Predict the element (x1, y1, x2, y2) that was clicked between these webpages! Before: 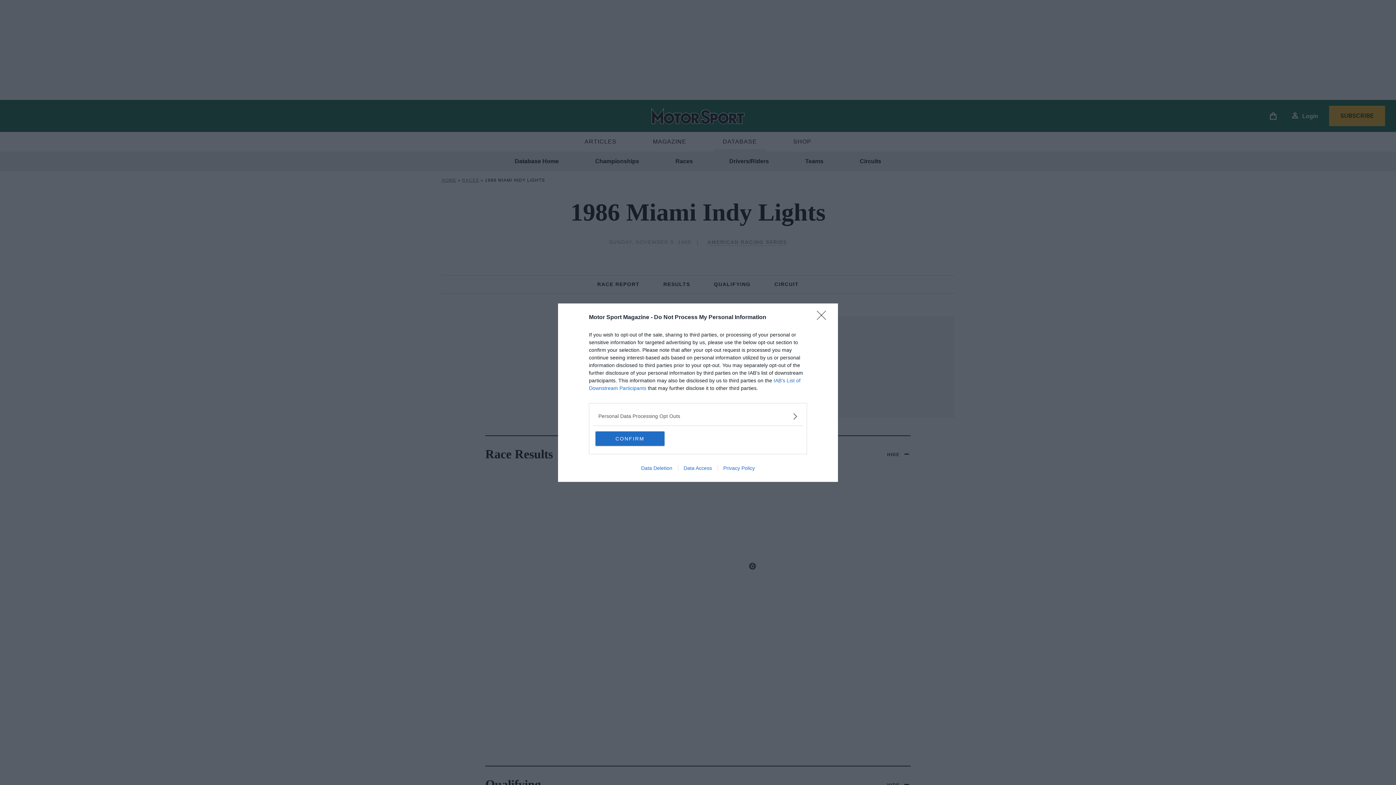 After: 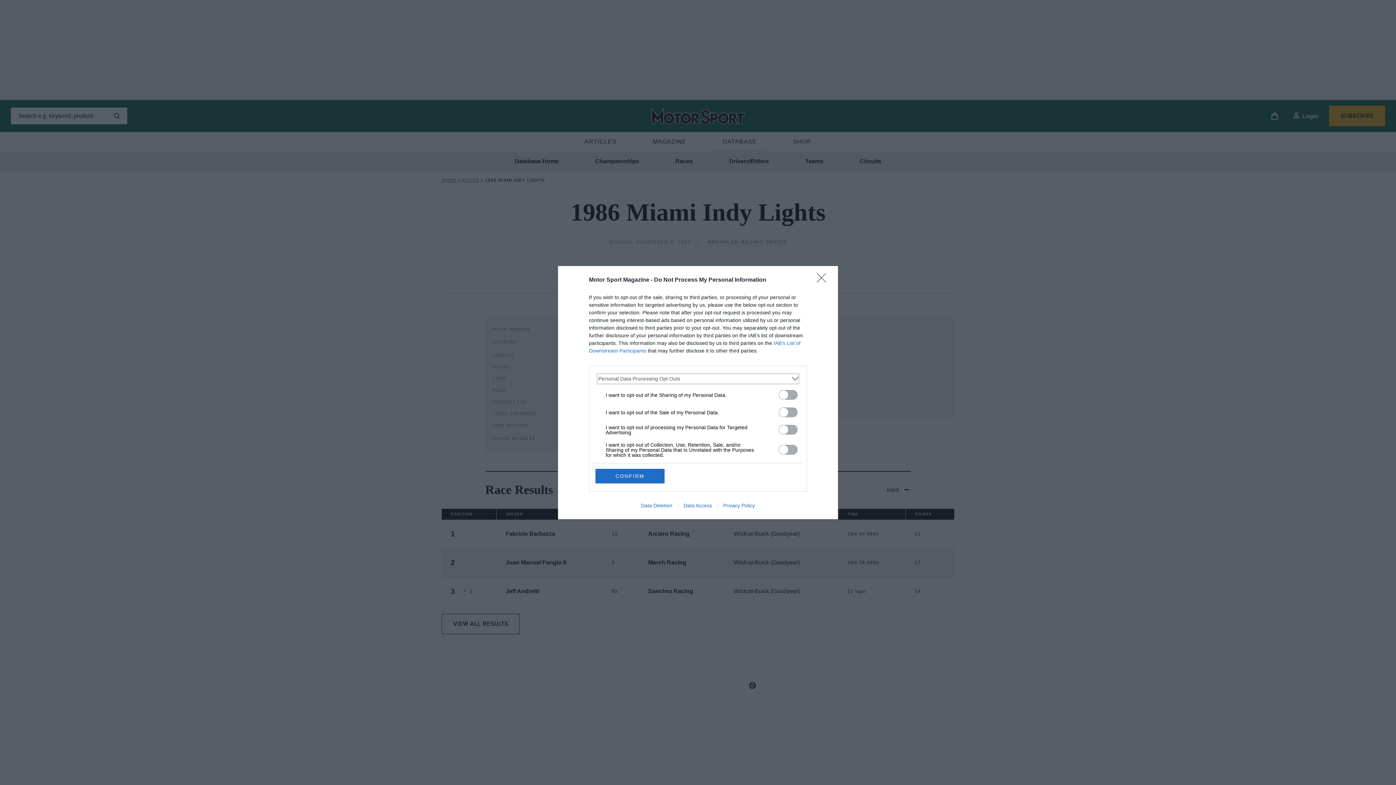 Action: bbox: (598, 412, 797, 420) label: Opt-Outs